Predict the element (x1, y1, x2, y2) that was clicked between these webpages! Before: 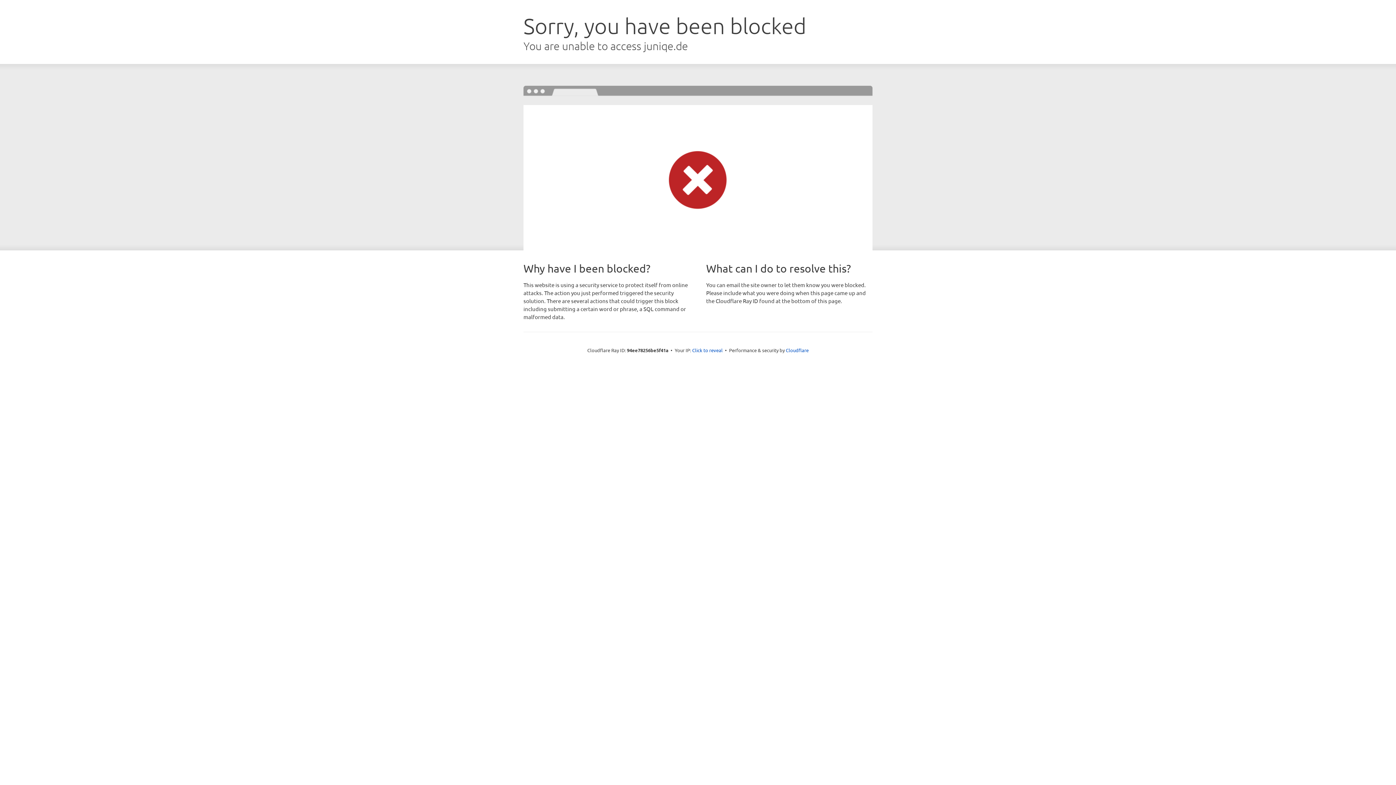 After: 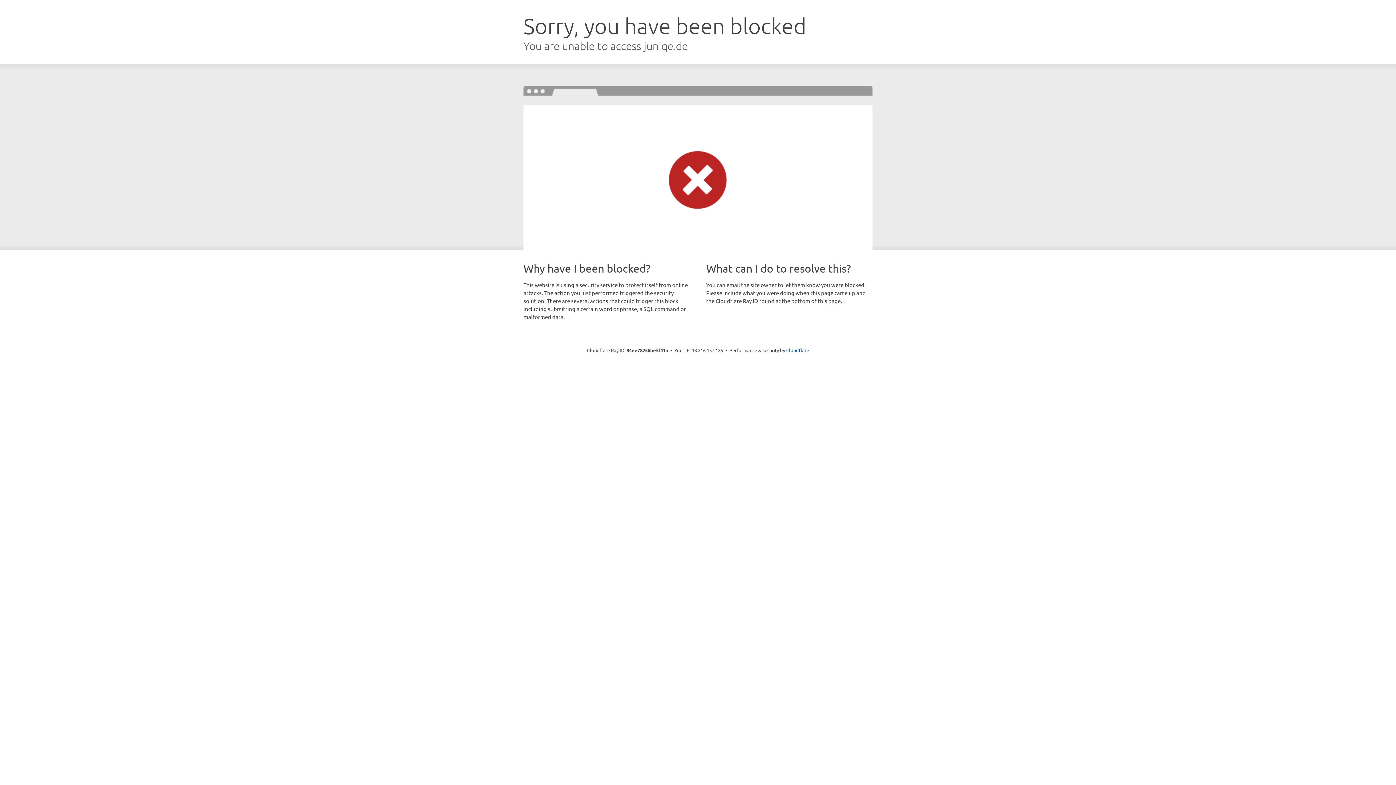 Action: bbox: (692, 346, 722, 353) label: Click to reveal